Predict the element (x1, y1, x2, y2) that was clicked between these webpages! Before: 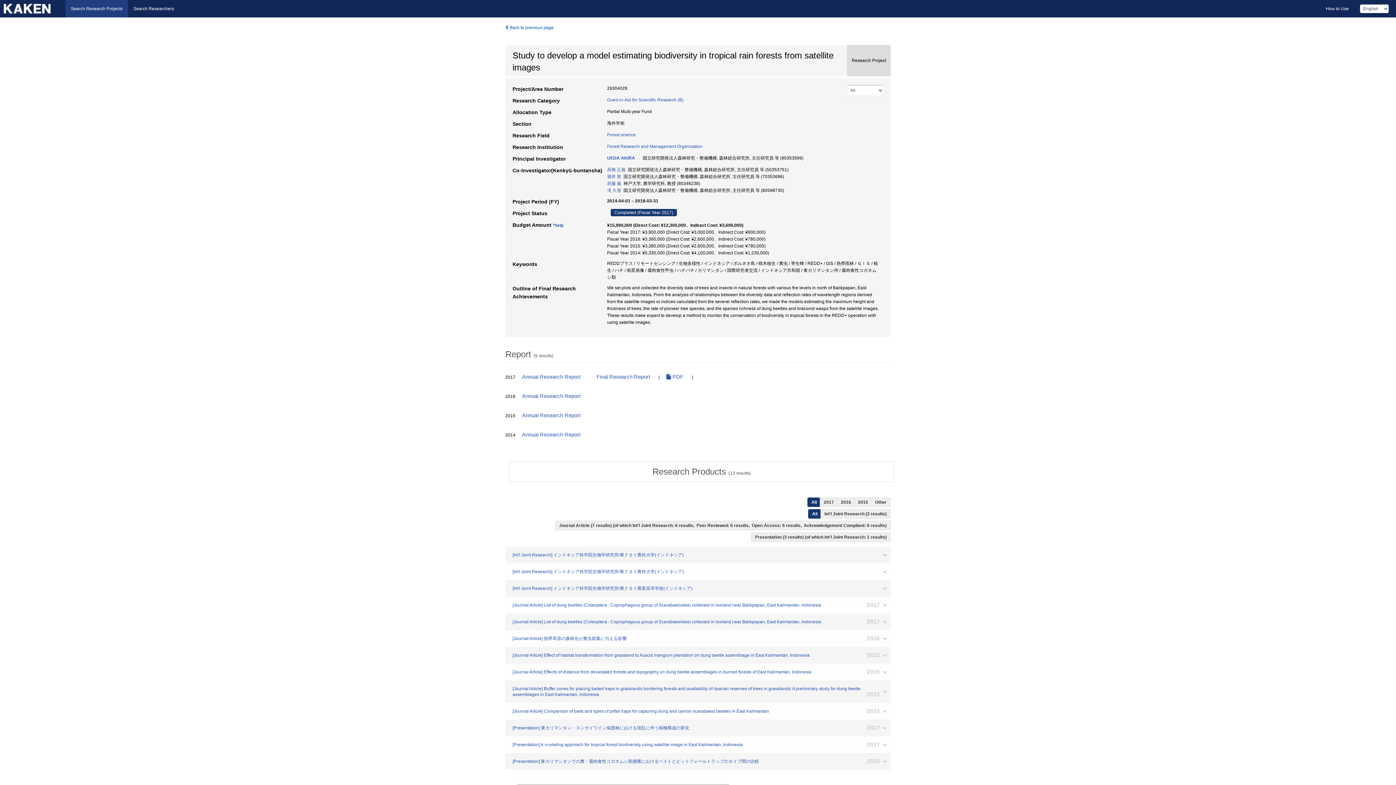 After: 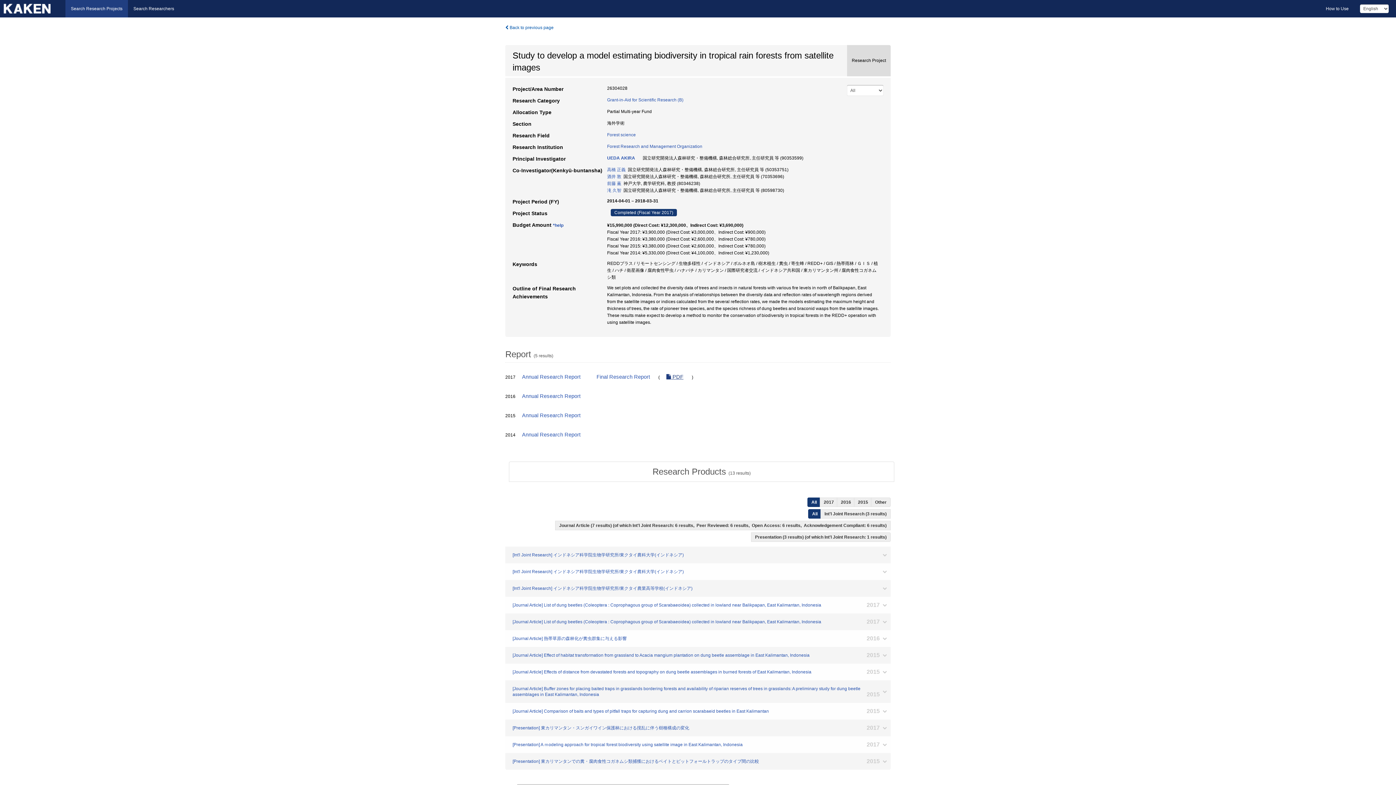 Action: bbox: (661, 370, 690, 383) label:  PDF